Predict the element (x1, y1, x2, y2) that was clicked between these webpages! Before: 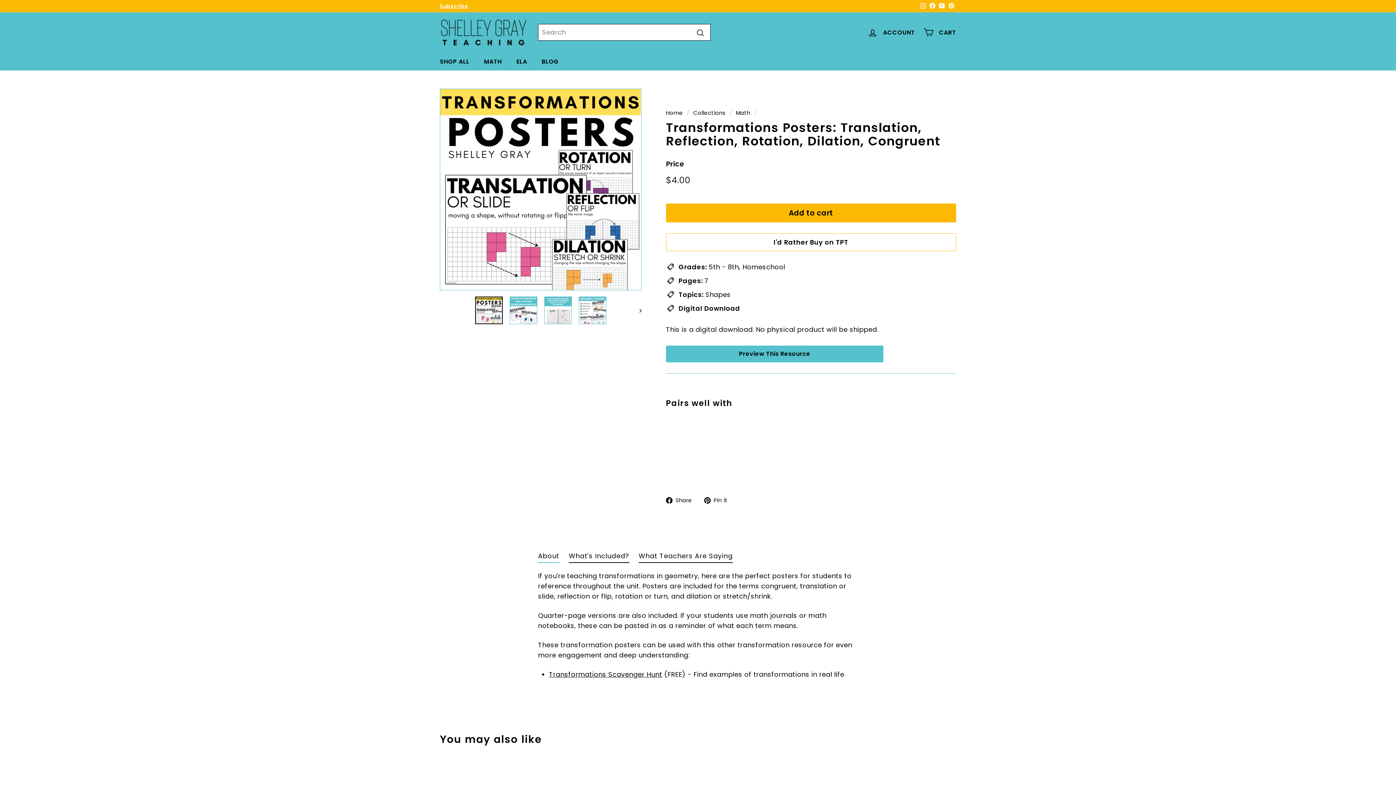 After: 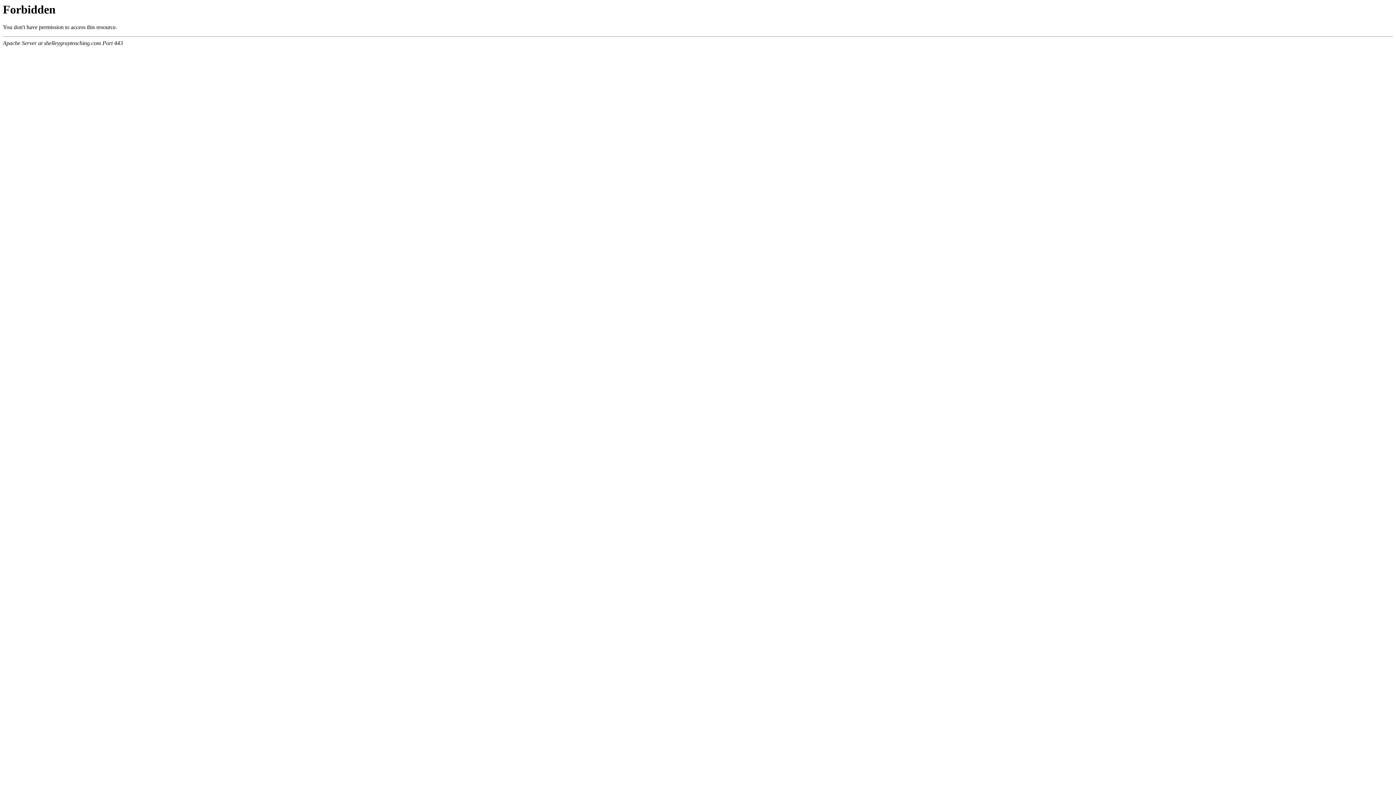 Action: label: BLOG bbox: (534, 52, 566, 70)